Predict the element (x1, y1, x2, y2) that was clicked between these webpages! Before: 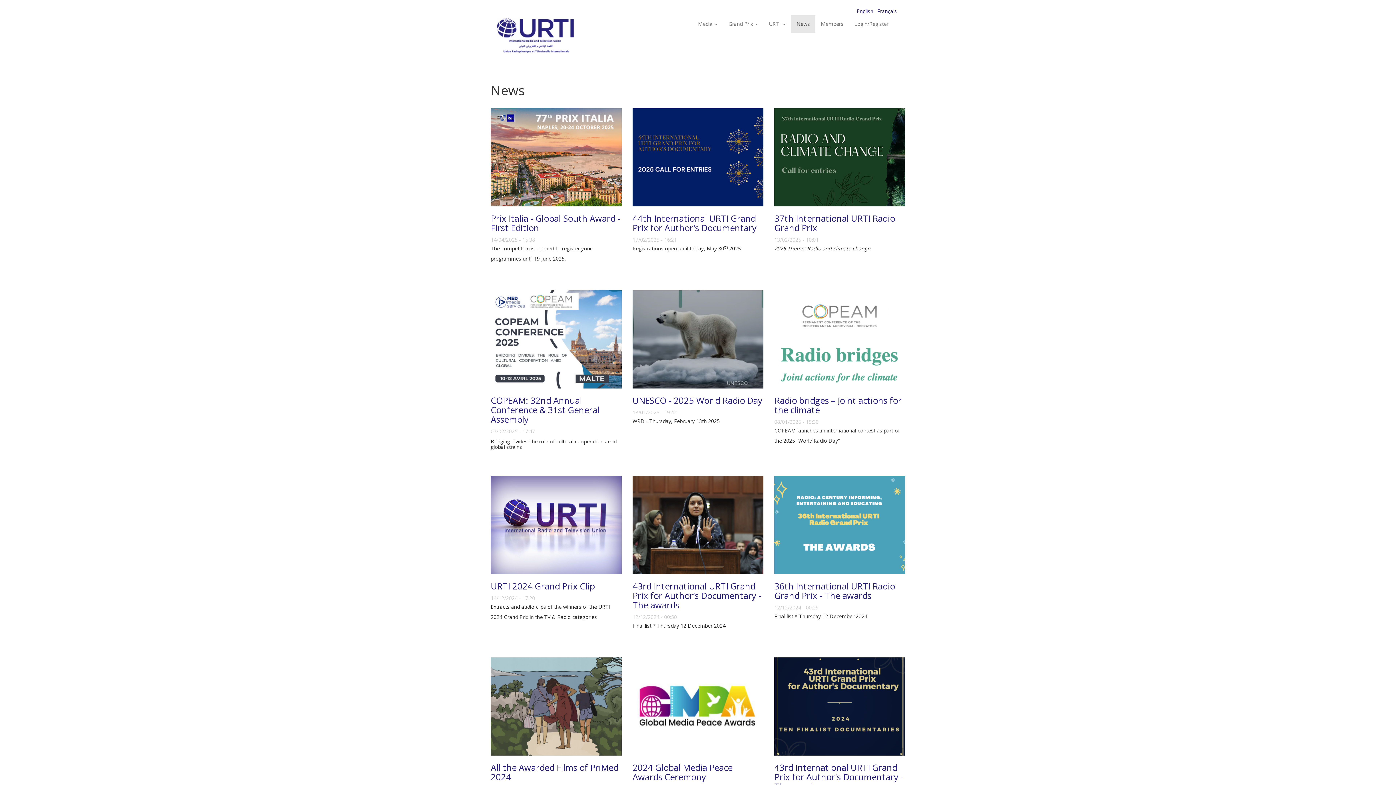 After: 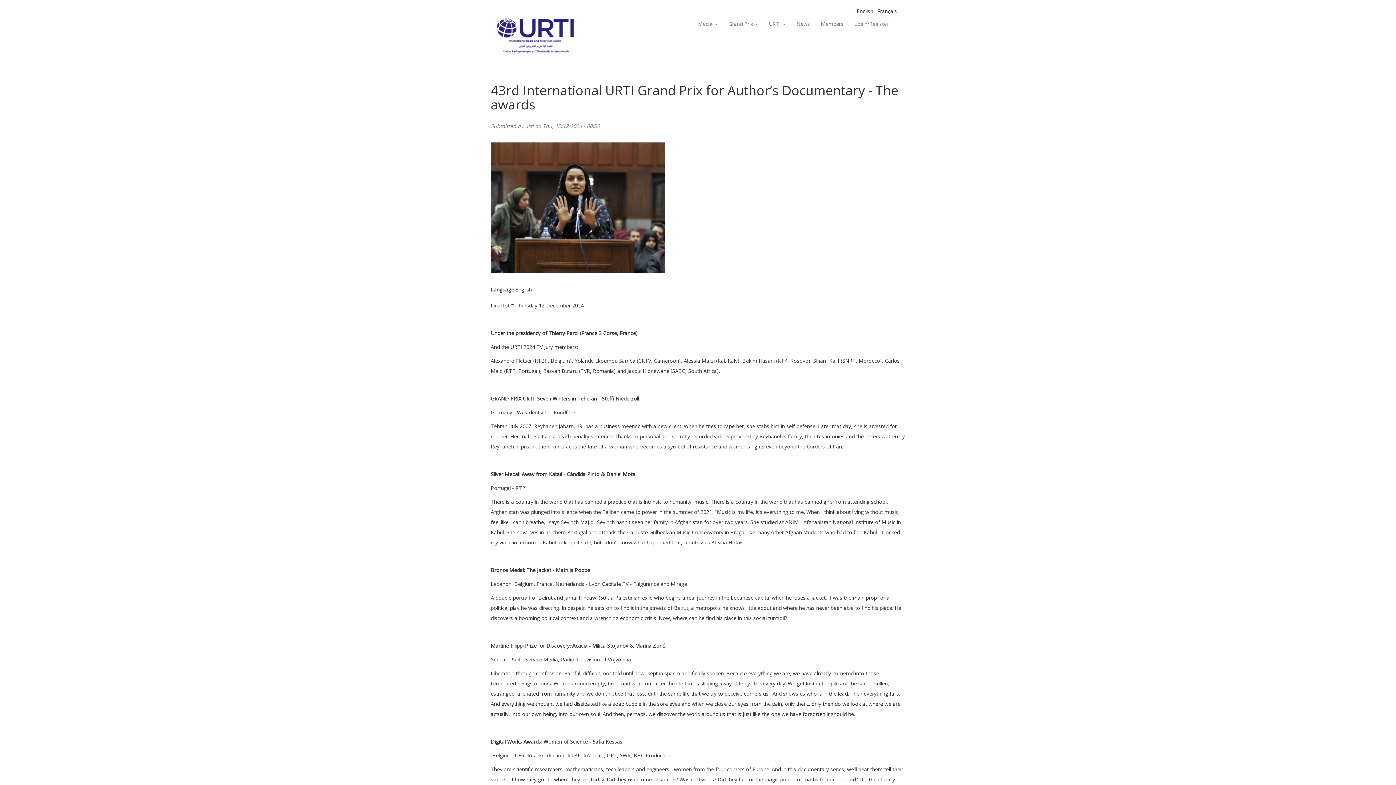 Action: label: 43rd International URTI Grand Prix for Author’s Documentary - The awards bbox: (632, 580, 761, 611)